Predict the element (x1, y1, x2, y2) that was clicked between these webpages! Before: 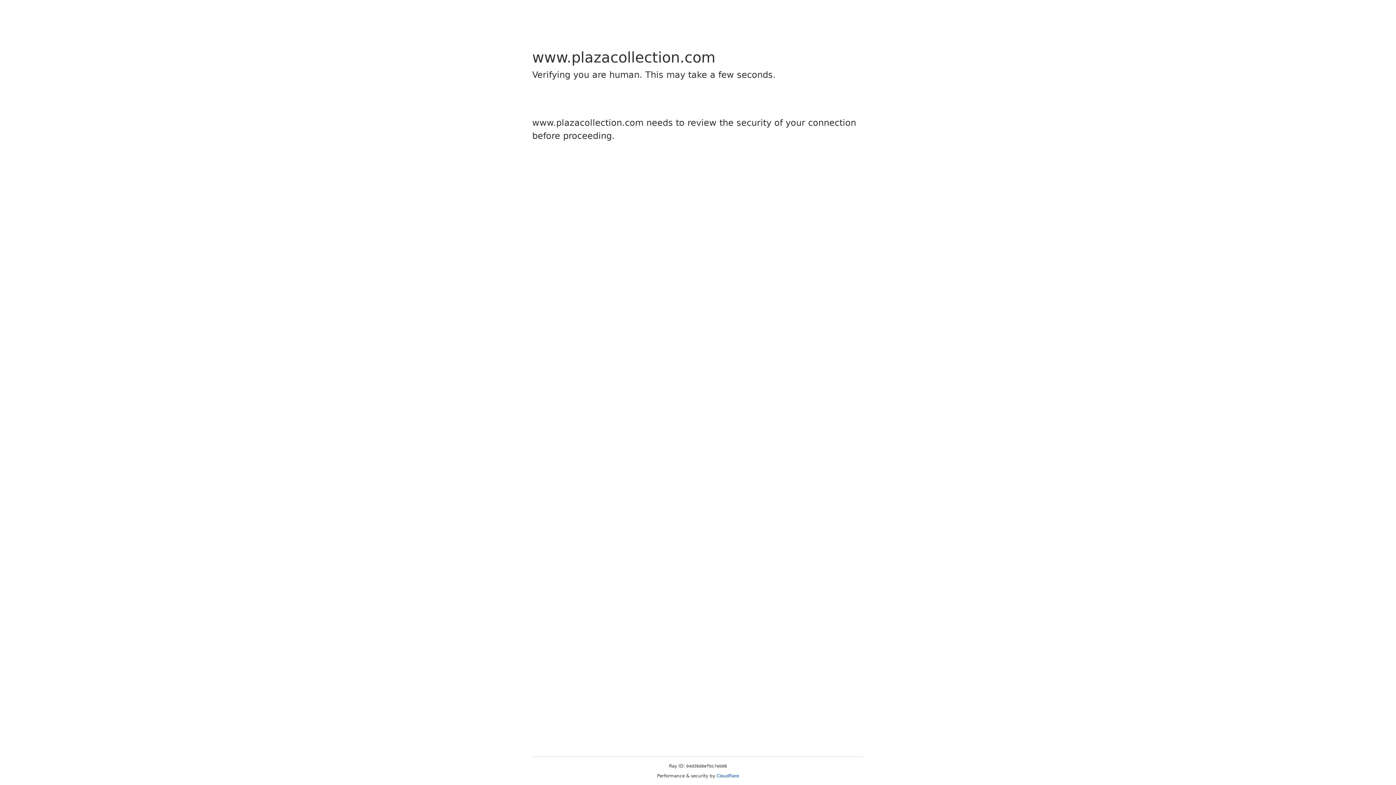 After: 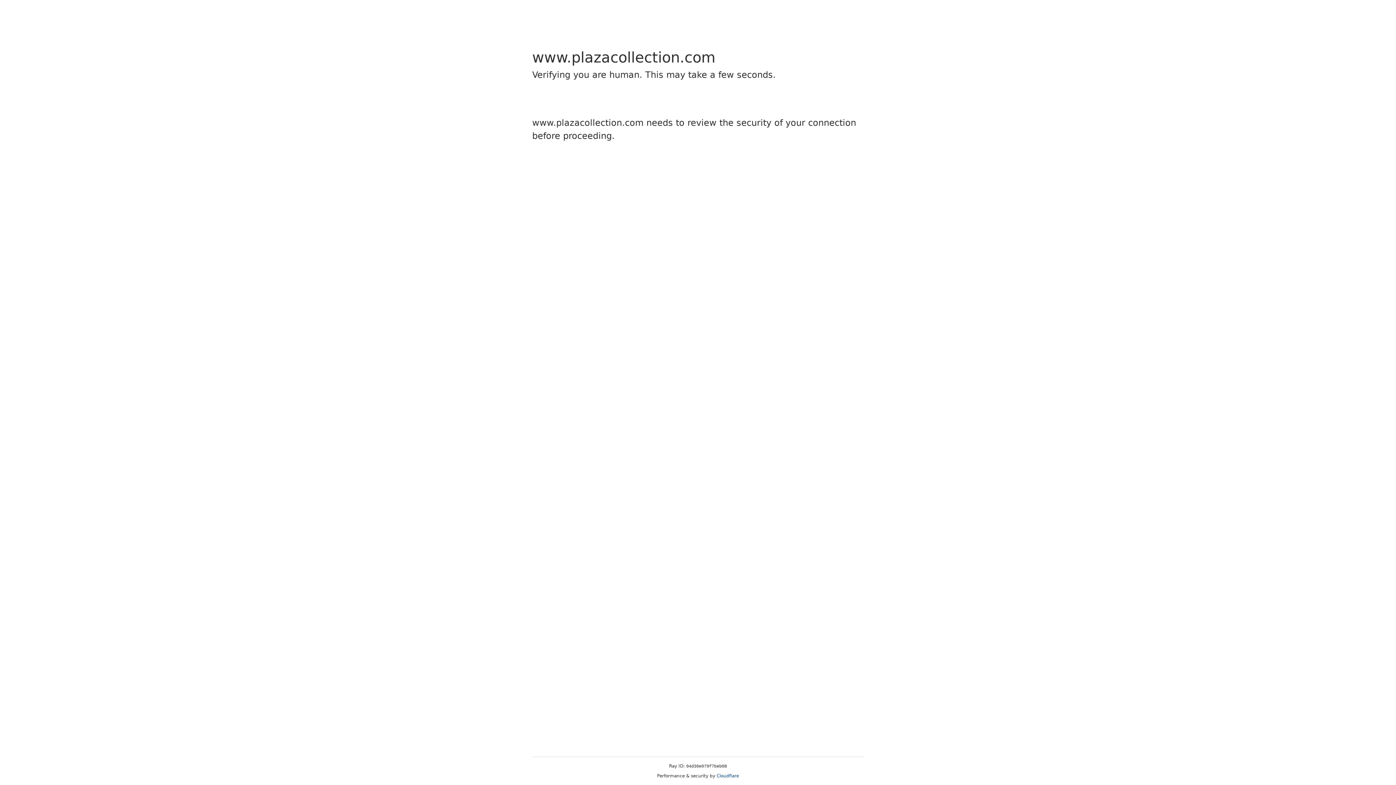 Action: label: Cloudflare bbox: (716, 773, 739, 778)